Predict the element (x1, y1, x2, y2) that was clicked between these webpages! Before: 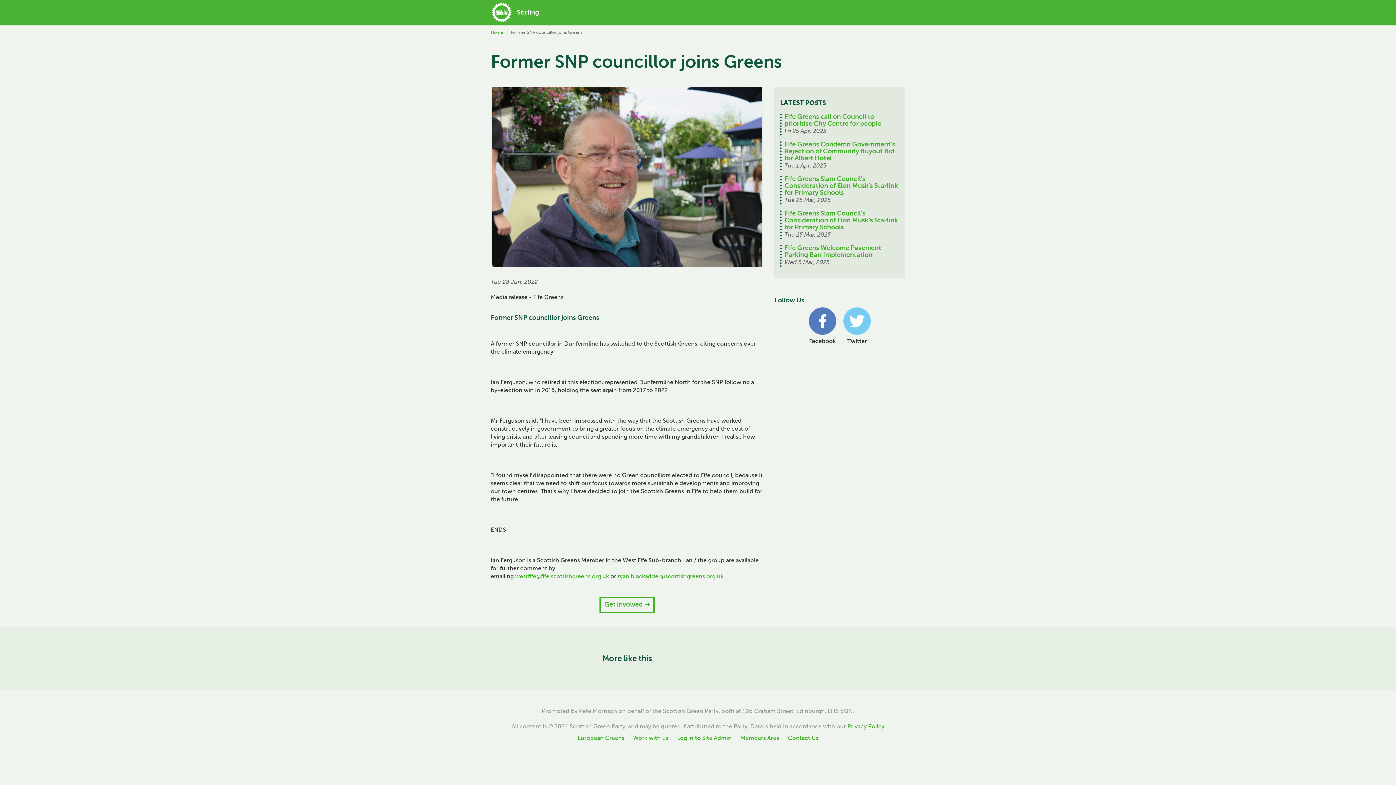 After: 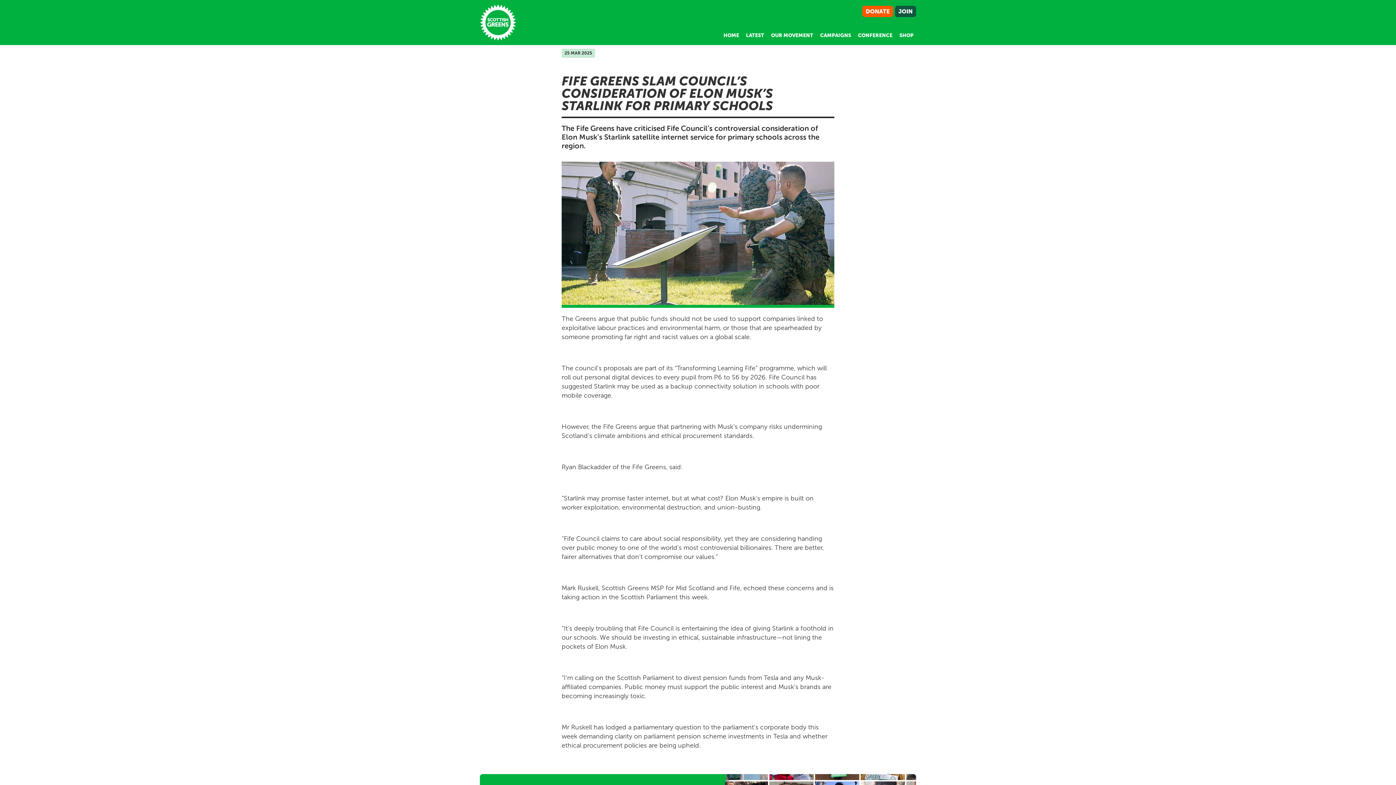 Action: bbox: (784, 176, 898, 196) label: Fife Greens Slam Council’s Consideration of Elon Musk’s Starlink for Primary Schools